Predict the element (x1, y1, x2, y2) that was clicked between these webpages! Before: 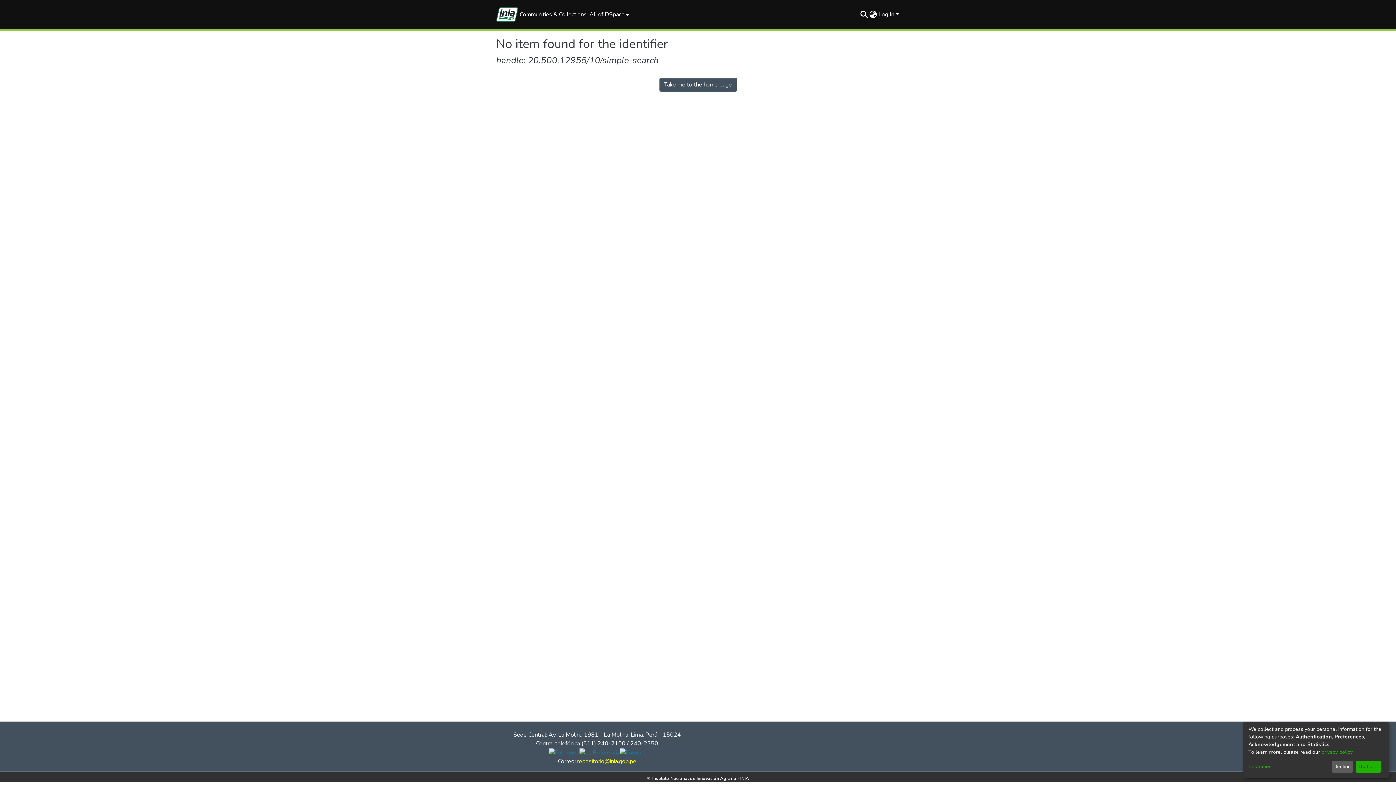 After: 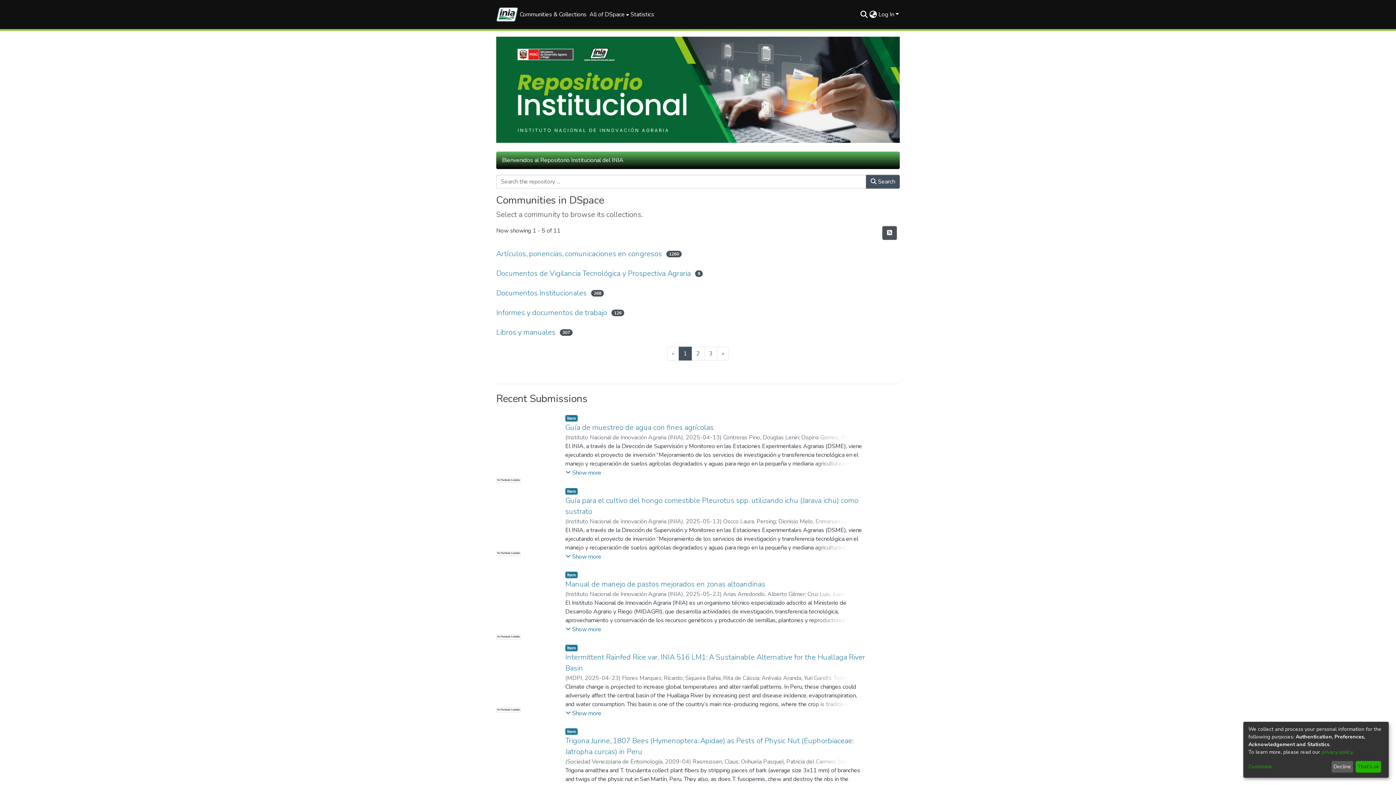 Action: bbox: (659, 77, 736, 91) label: Take me to the home page